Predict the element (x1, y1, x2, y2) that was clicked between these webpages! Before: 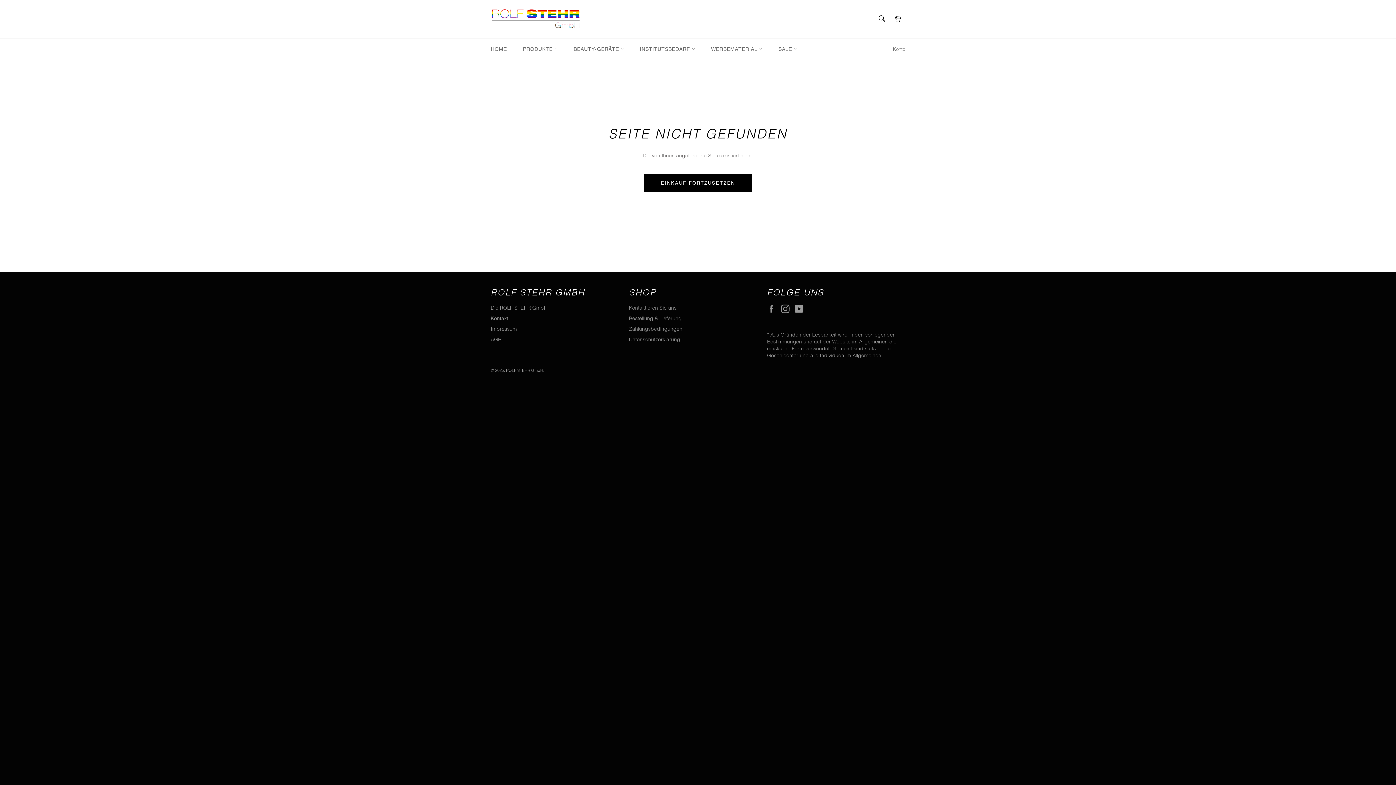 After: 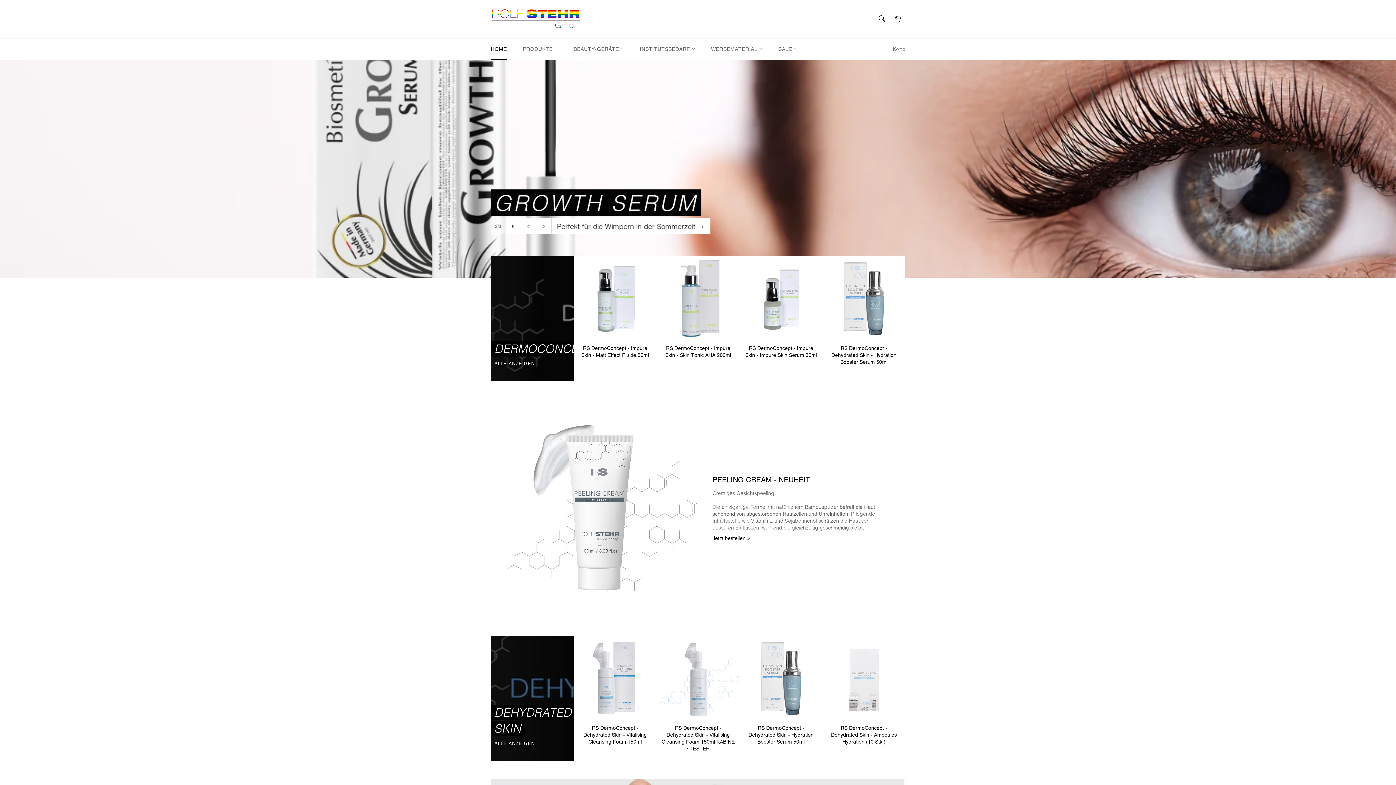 Action: bbox: (490, 7, 581, 30)